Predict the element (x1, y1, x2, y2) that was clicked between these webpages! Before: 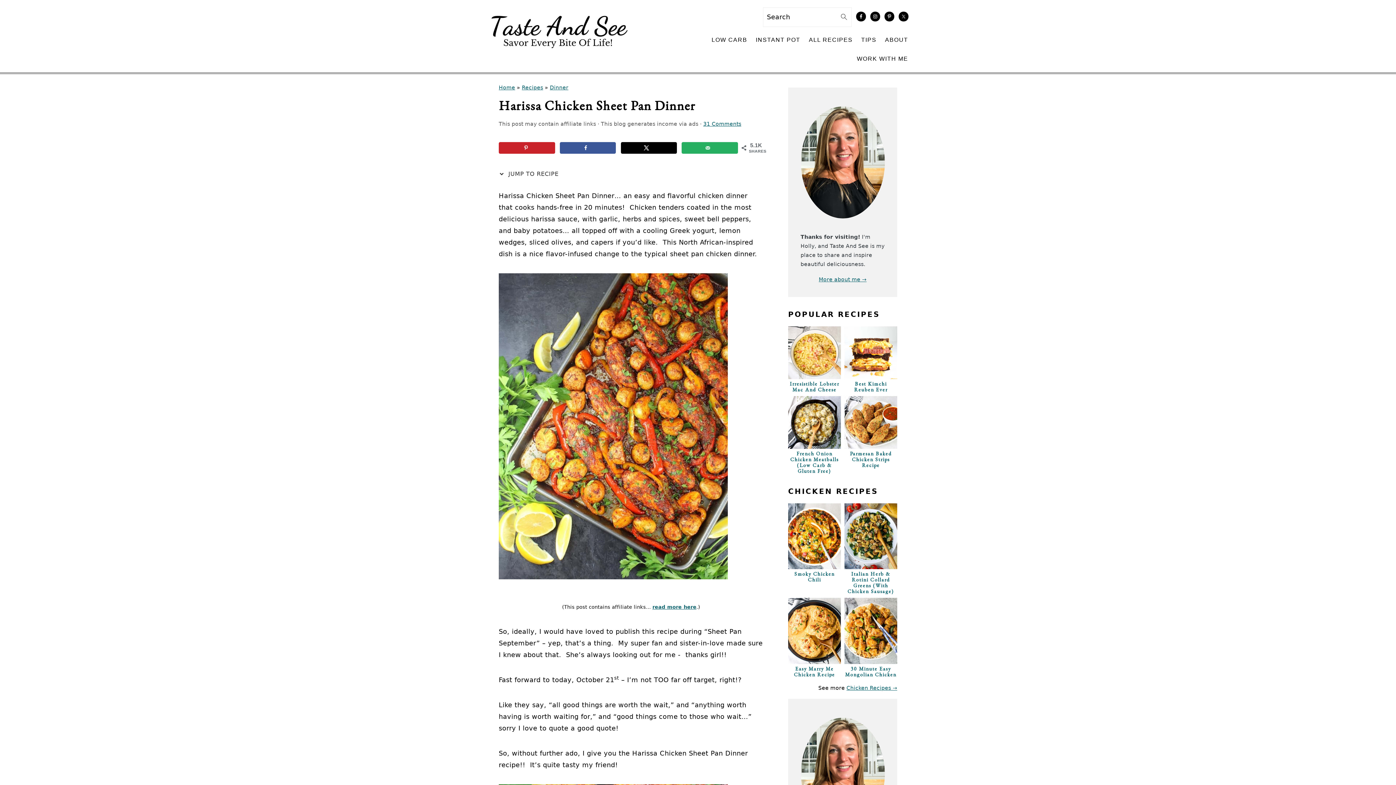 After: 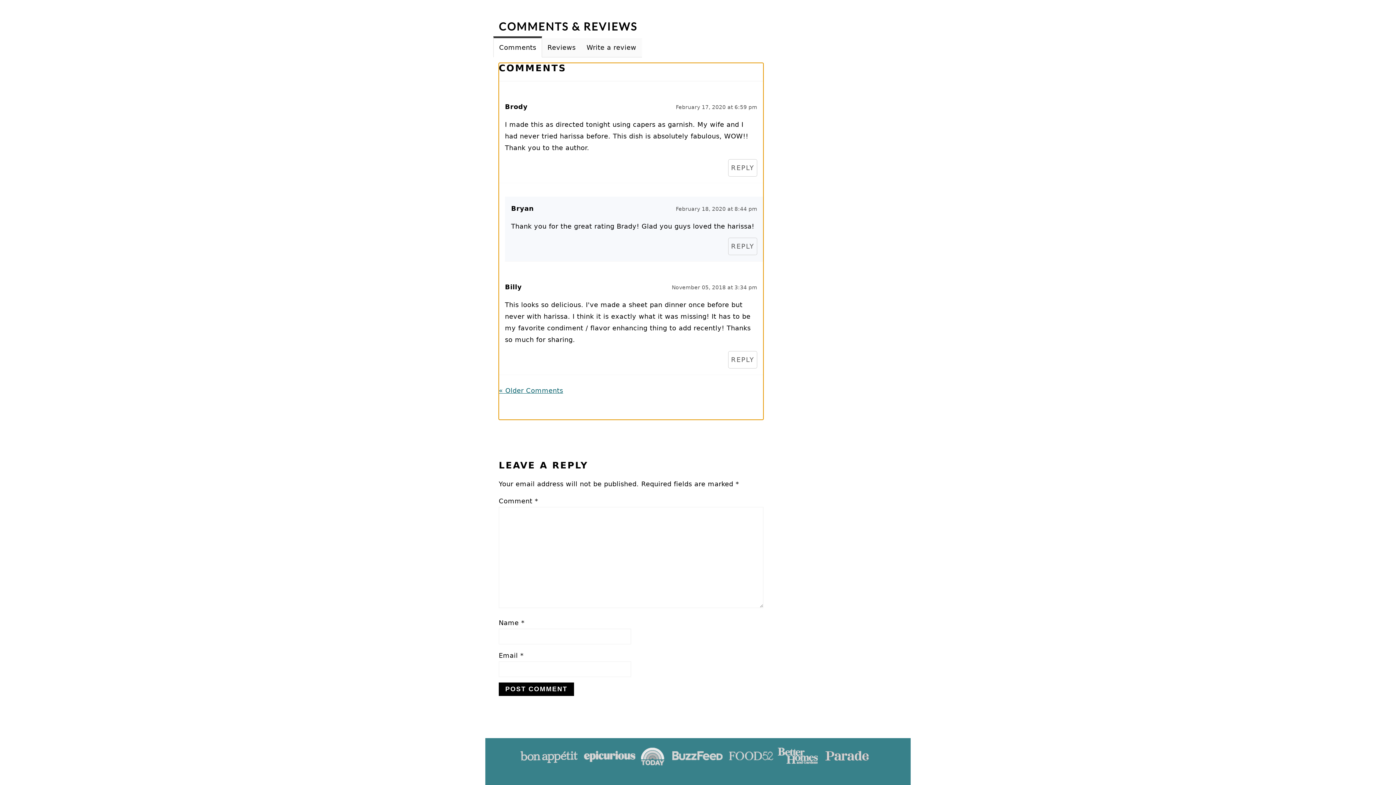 Action: label: 31 Comments bbox: (703, 121, 741, 126)